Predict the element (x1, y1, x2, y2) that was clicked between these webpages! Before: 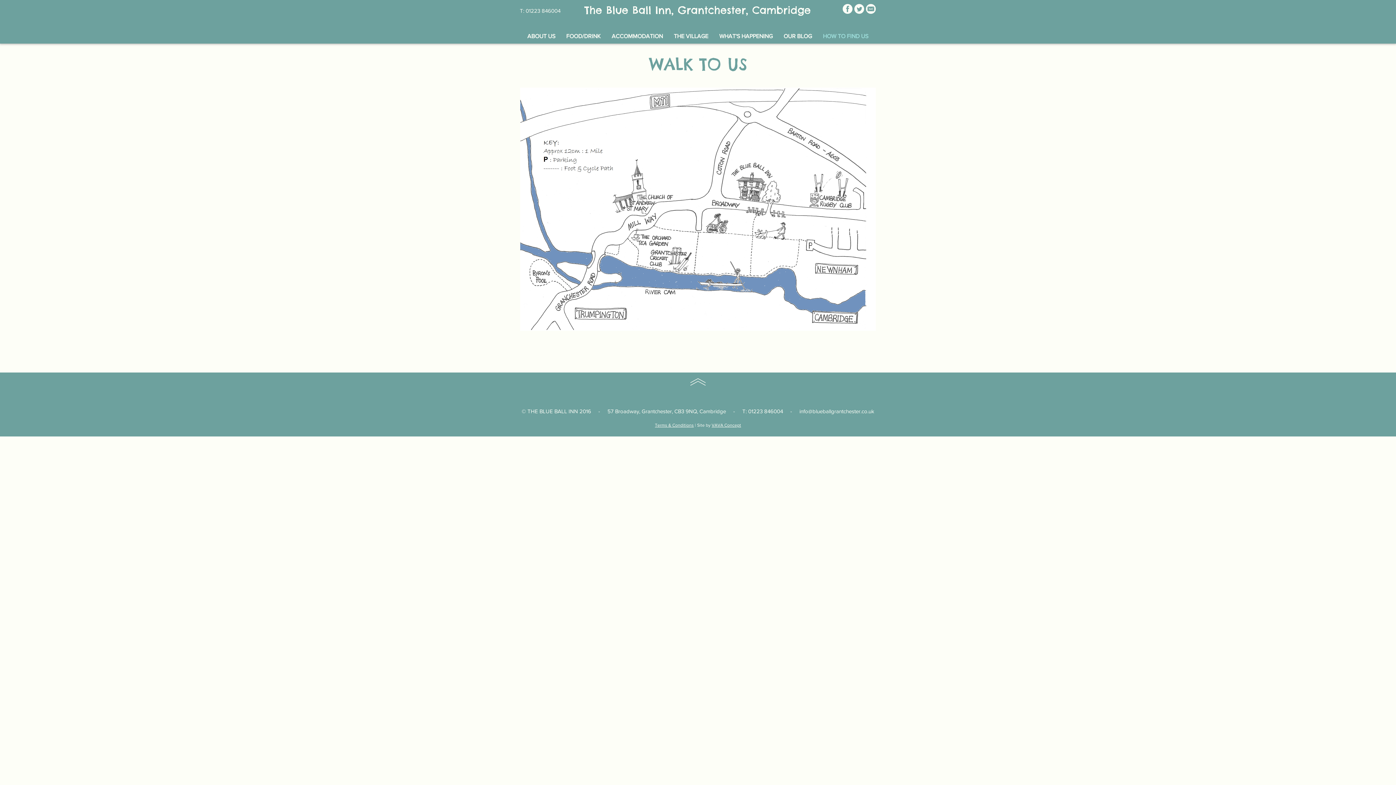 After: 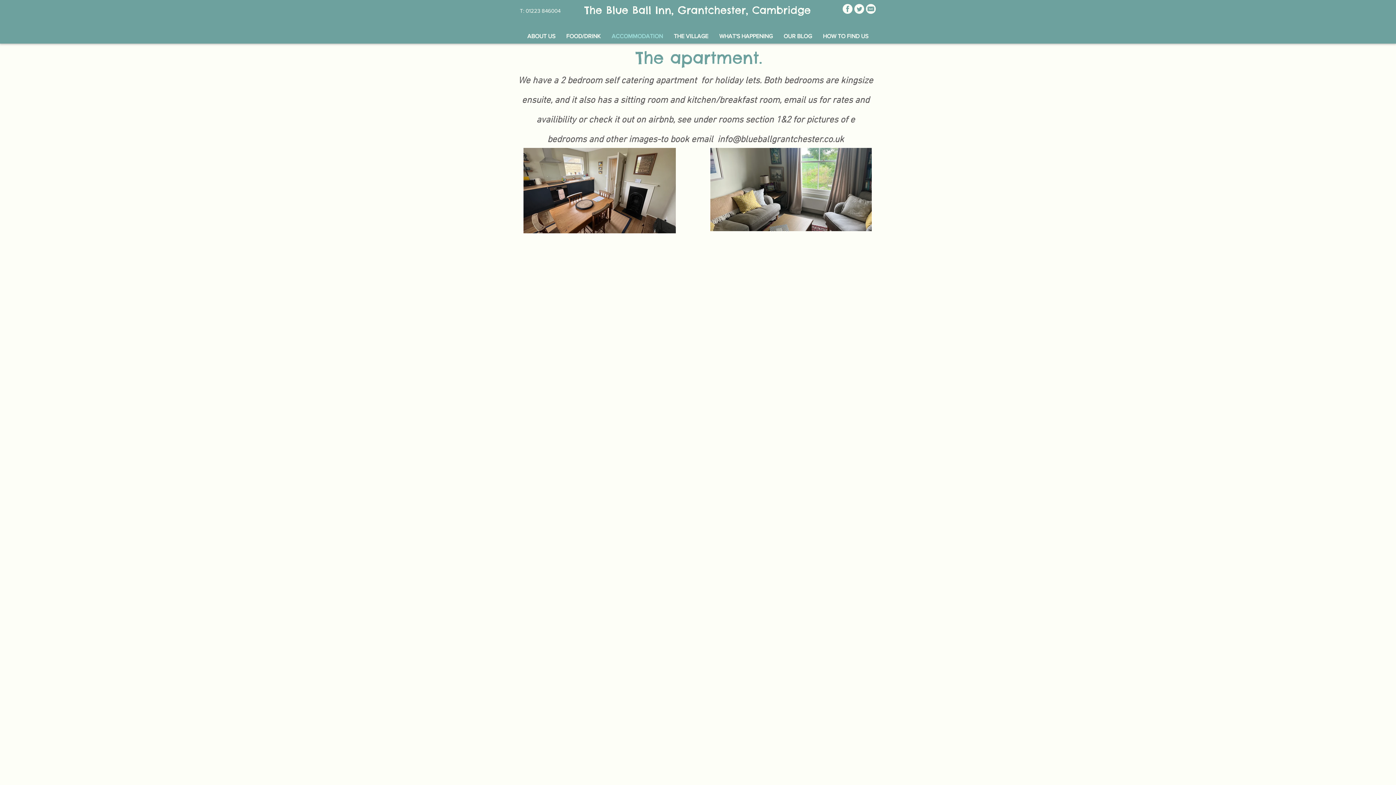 Action: label: ACCOMMODATION bbox: (606, 29, 668, 43)